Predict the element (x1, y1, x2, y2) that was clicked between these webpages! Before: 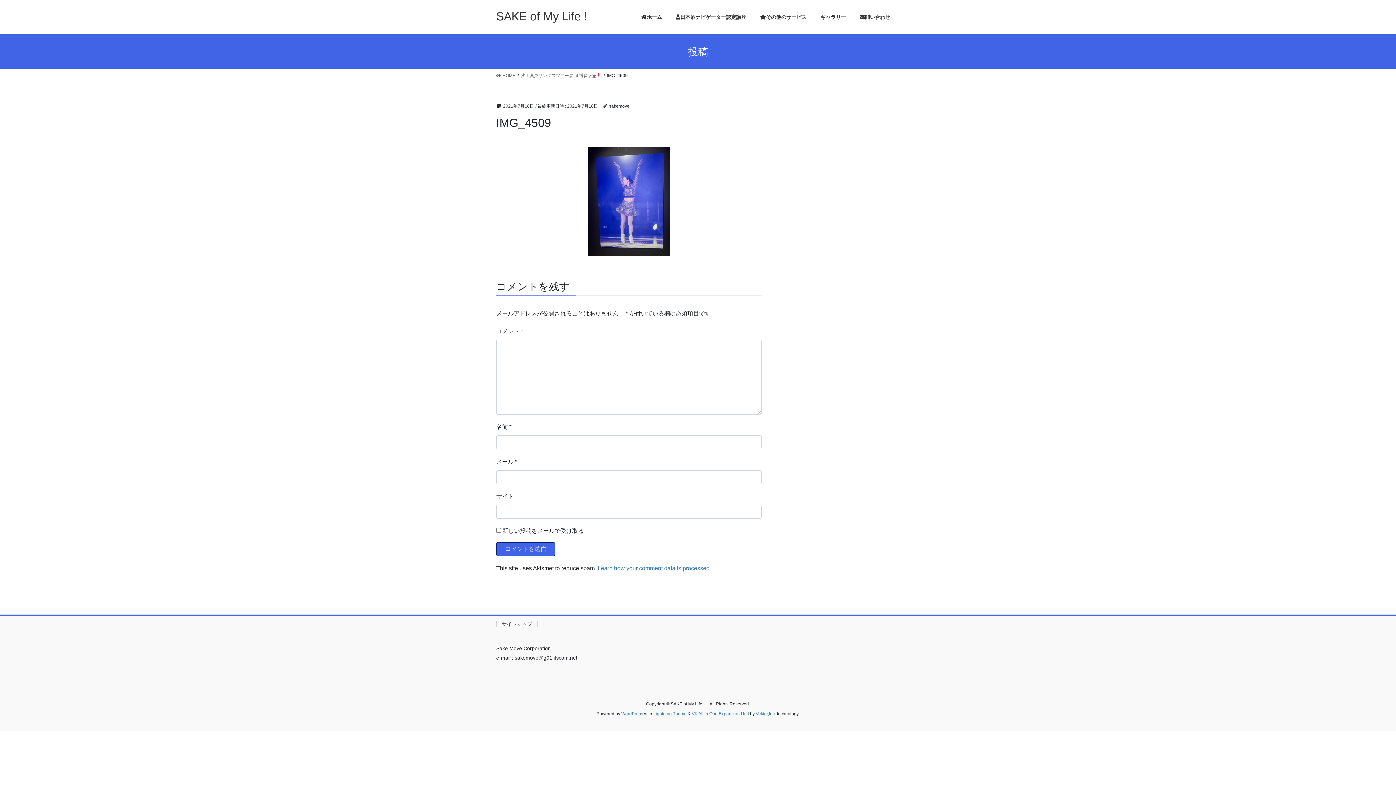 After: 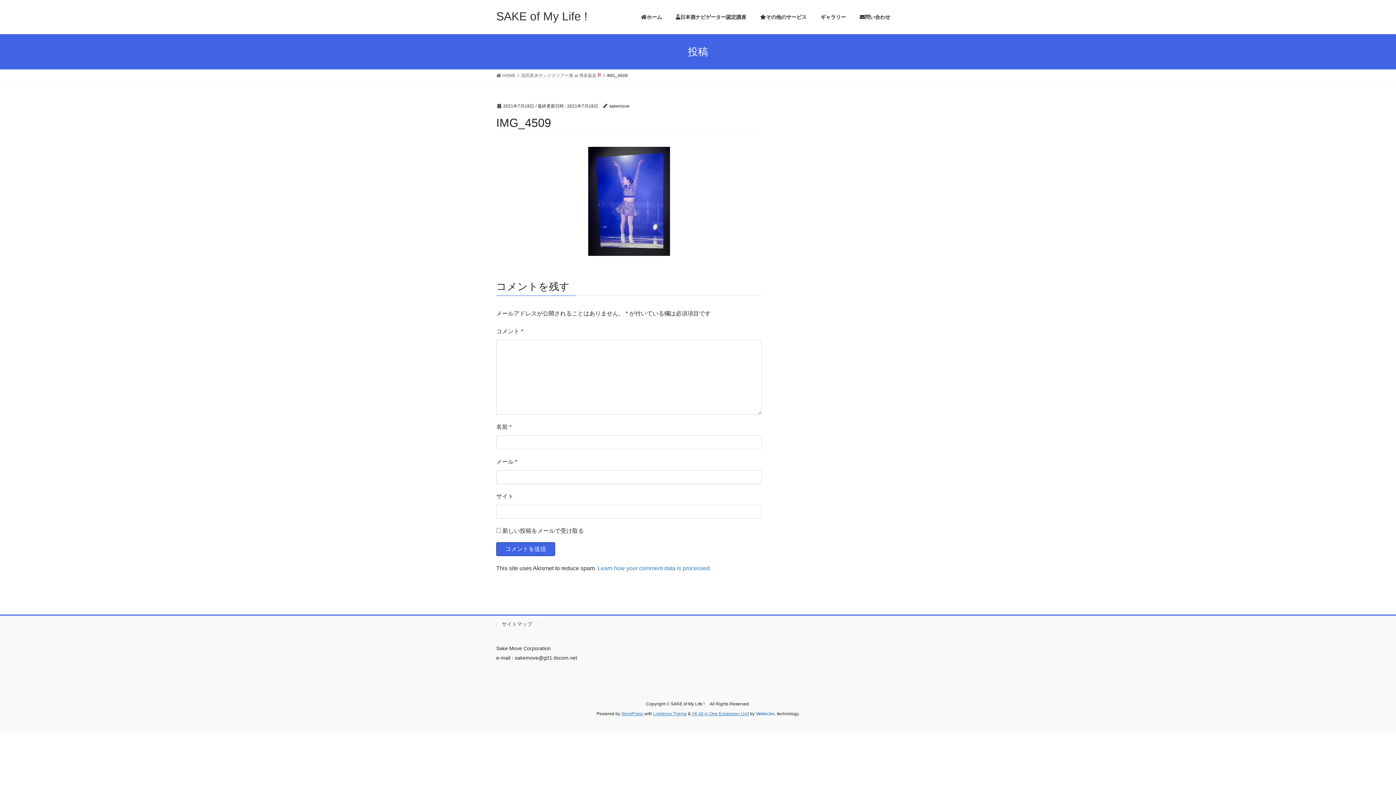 Action: bbox: (756, 711, 776, 716) label: Vektor,Inc.